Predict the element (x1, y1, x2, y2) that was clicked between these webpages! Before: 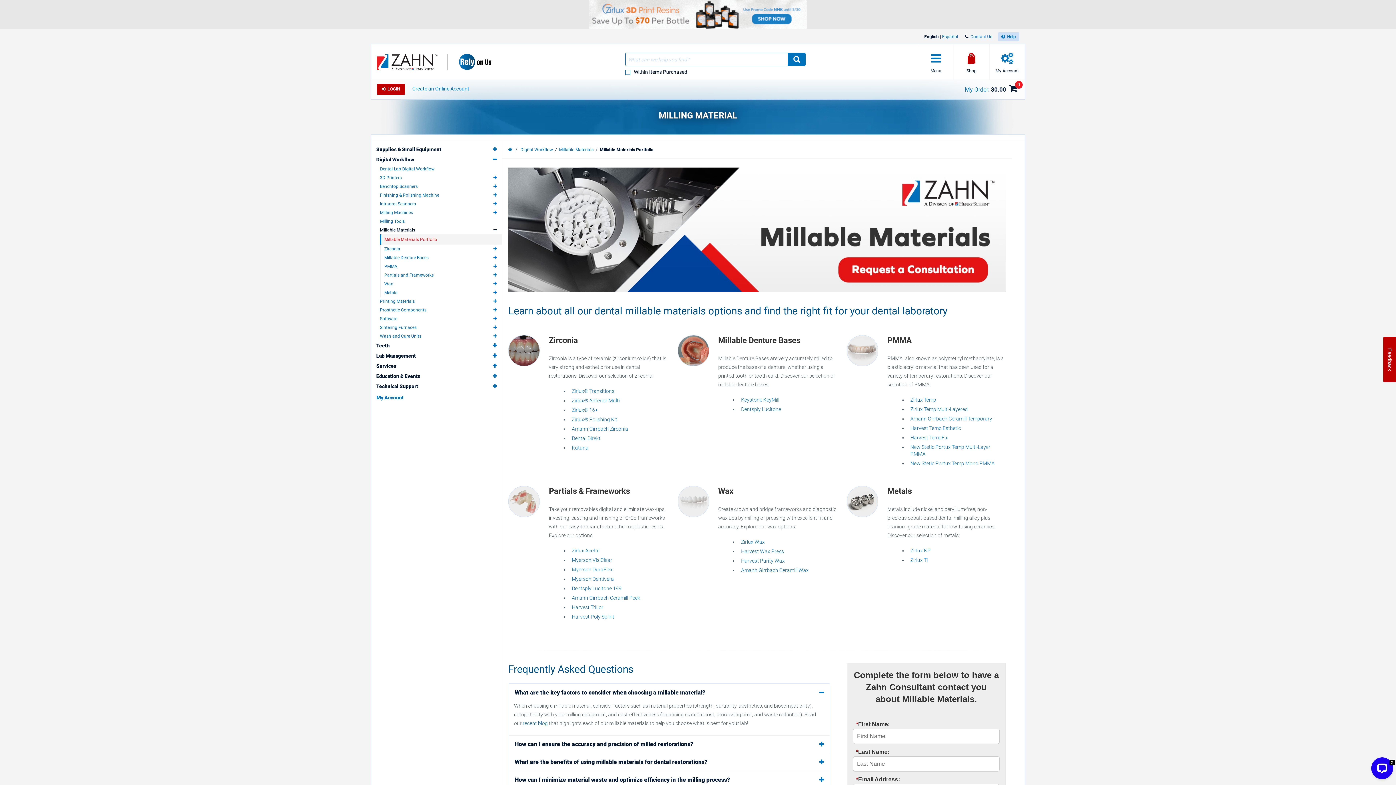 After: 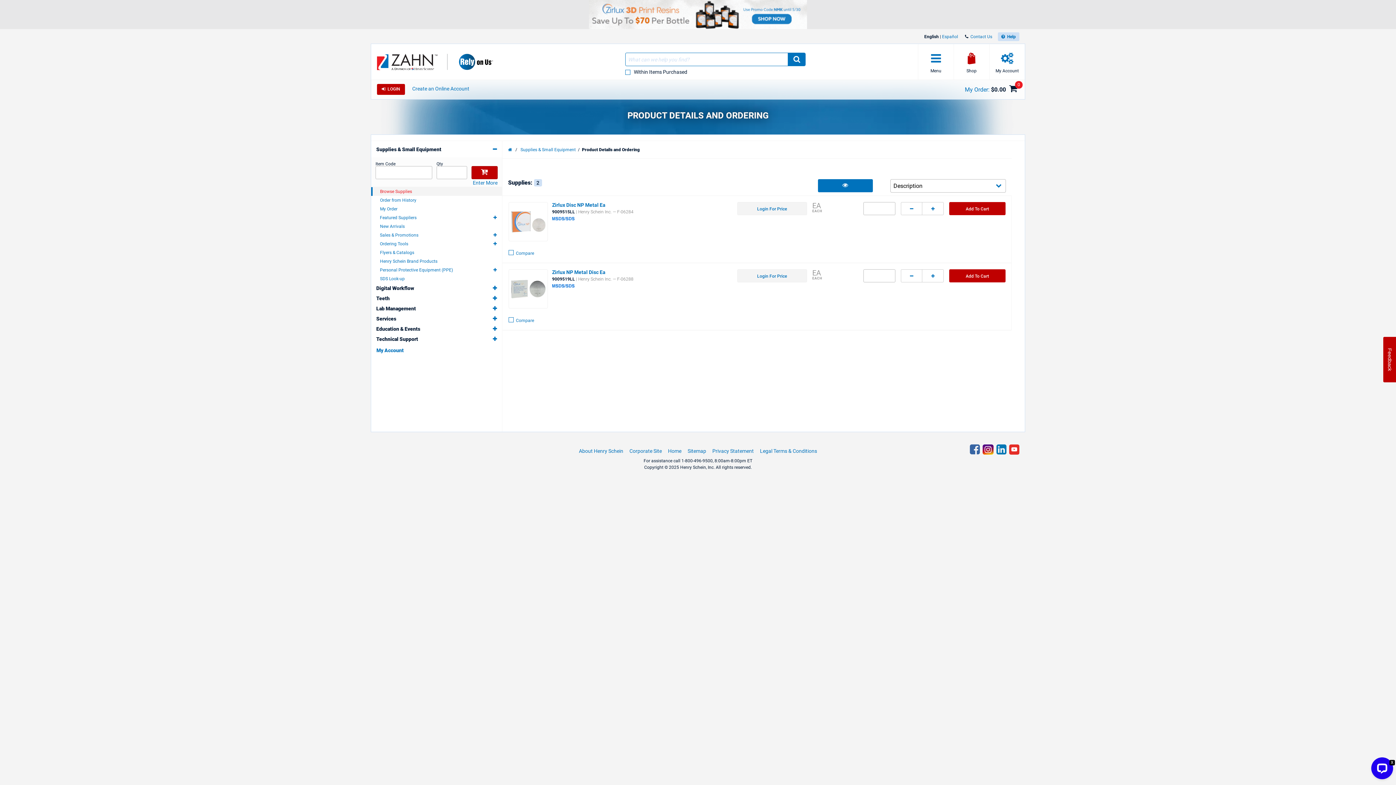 Action: bbox: (910, 547, 930, 553) label: Zirlux NP